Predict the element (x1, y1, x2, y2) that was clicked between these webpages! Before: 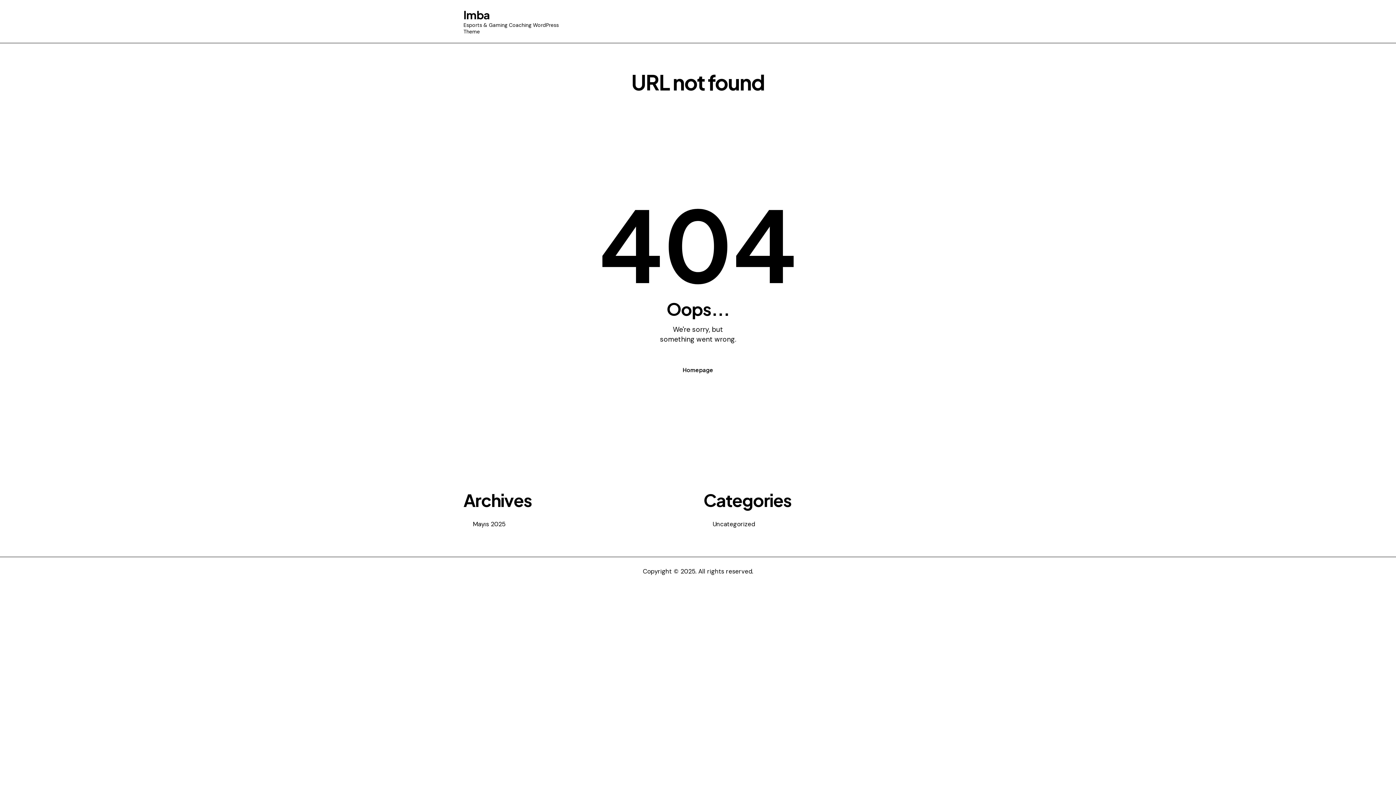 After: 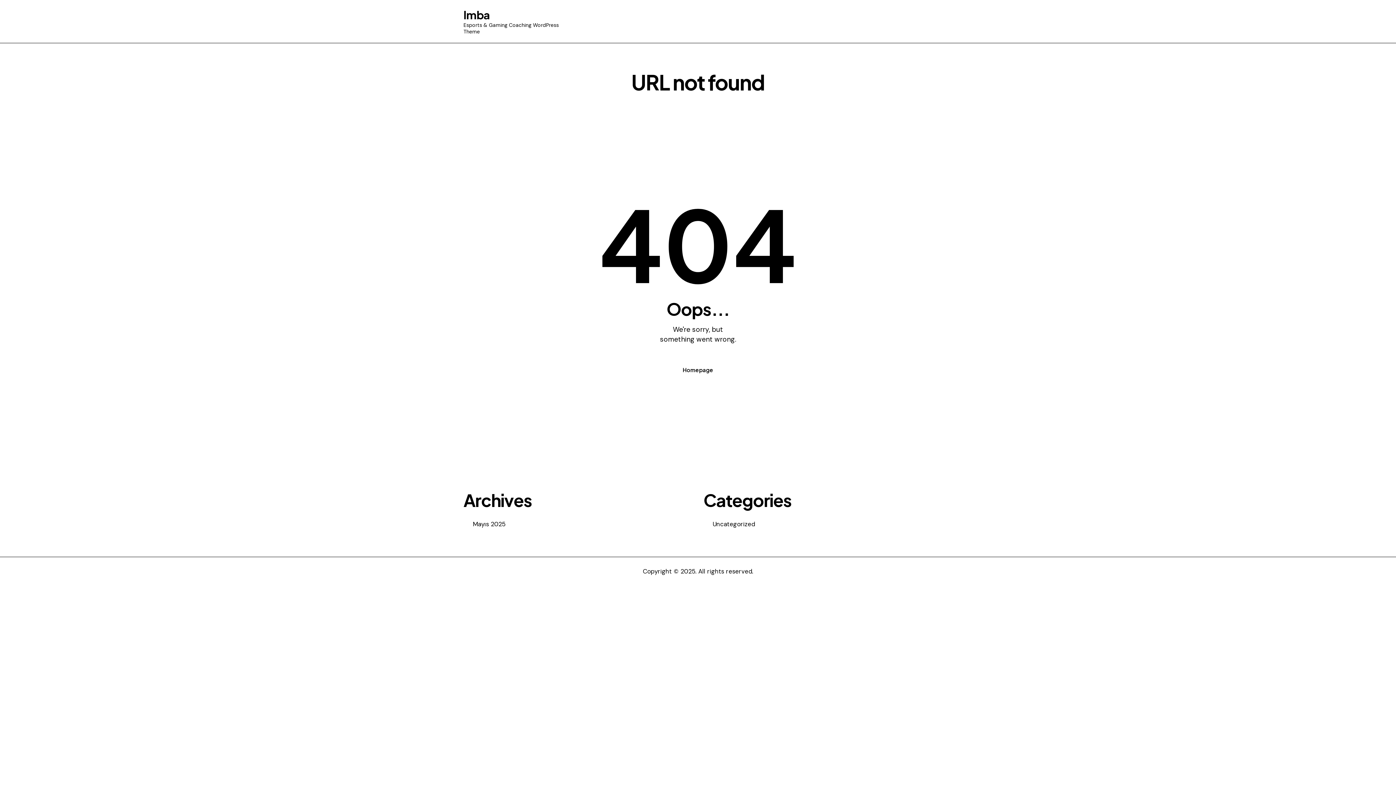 Action: bbox: (668, 359, 728, 380) label: Homepage